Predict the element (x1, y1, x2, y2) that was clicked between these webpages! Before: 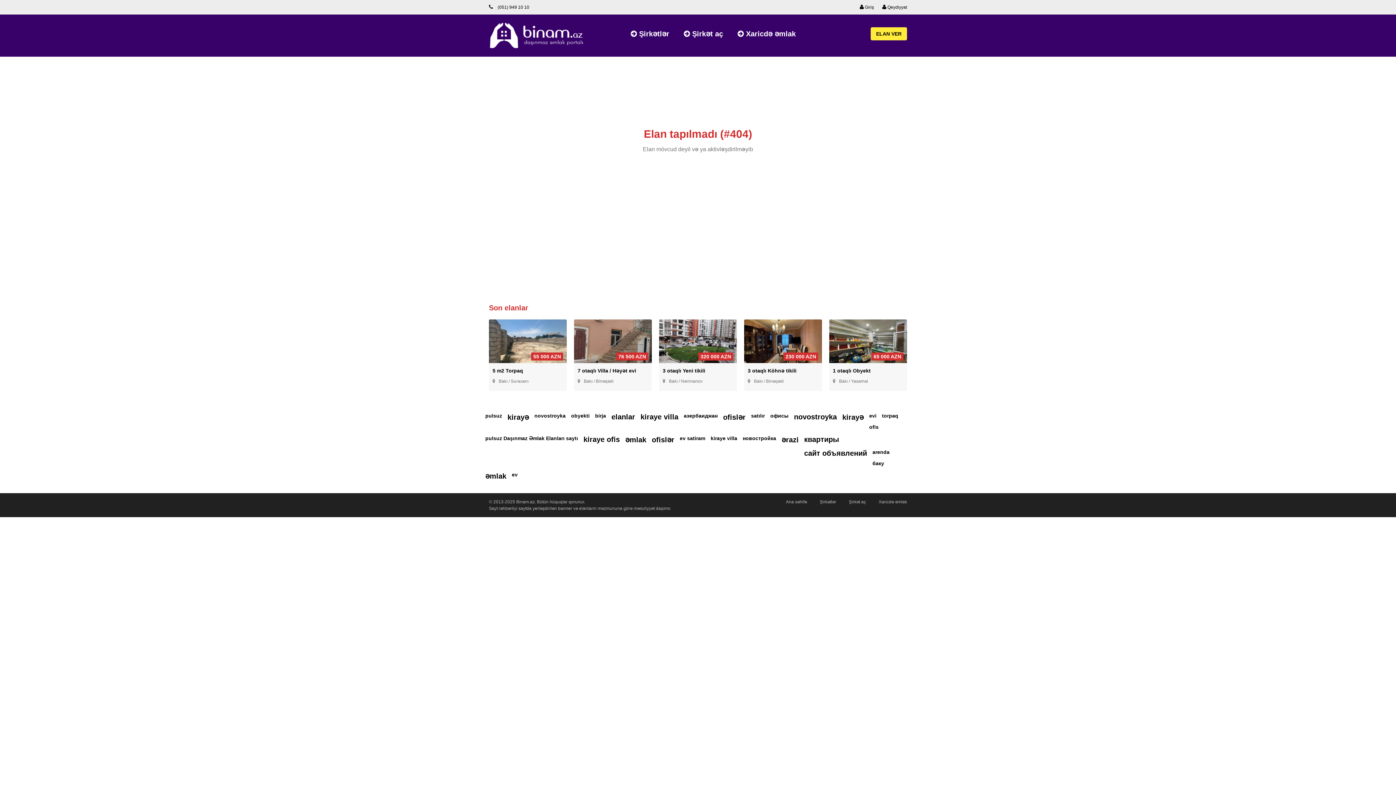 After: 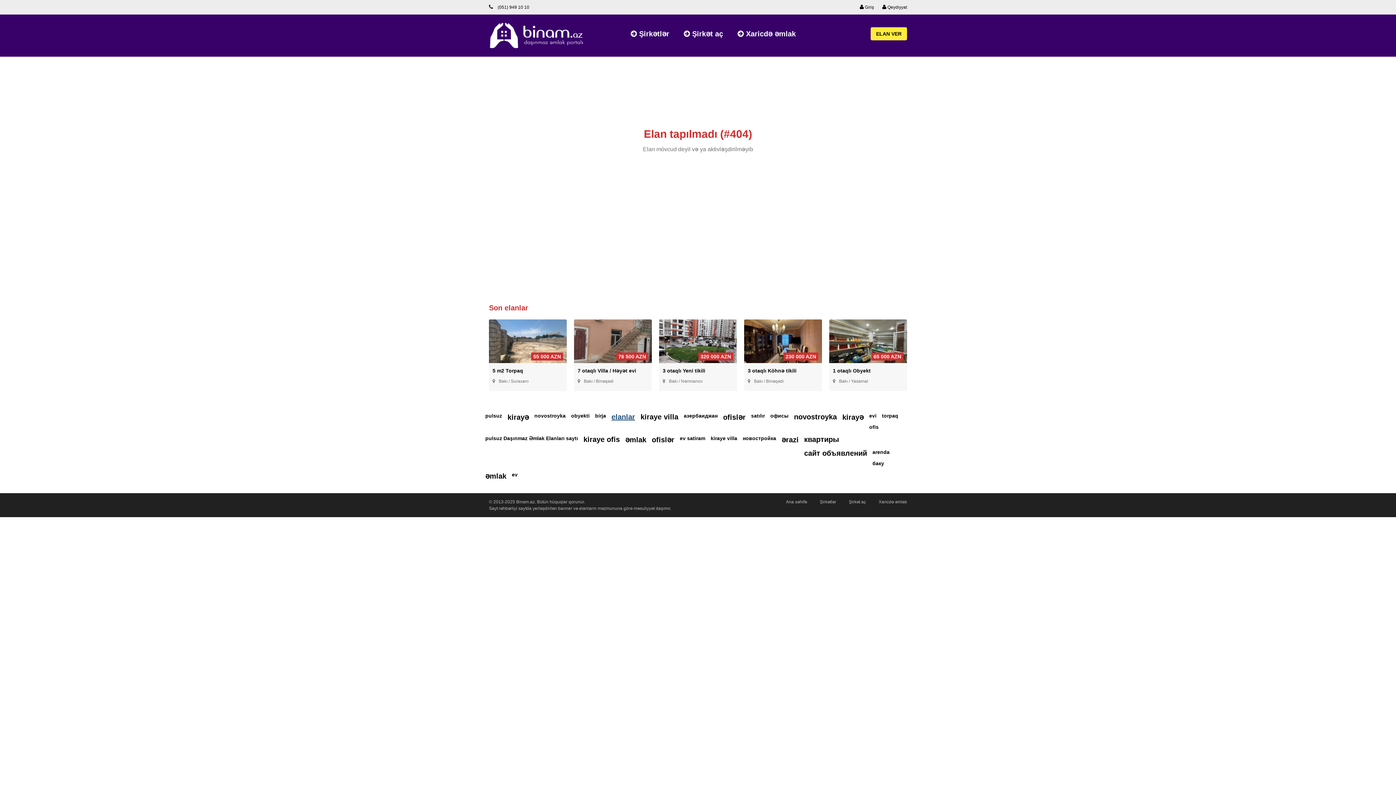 Action: bbox: (611, 413, 635, 421) label: elanlar